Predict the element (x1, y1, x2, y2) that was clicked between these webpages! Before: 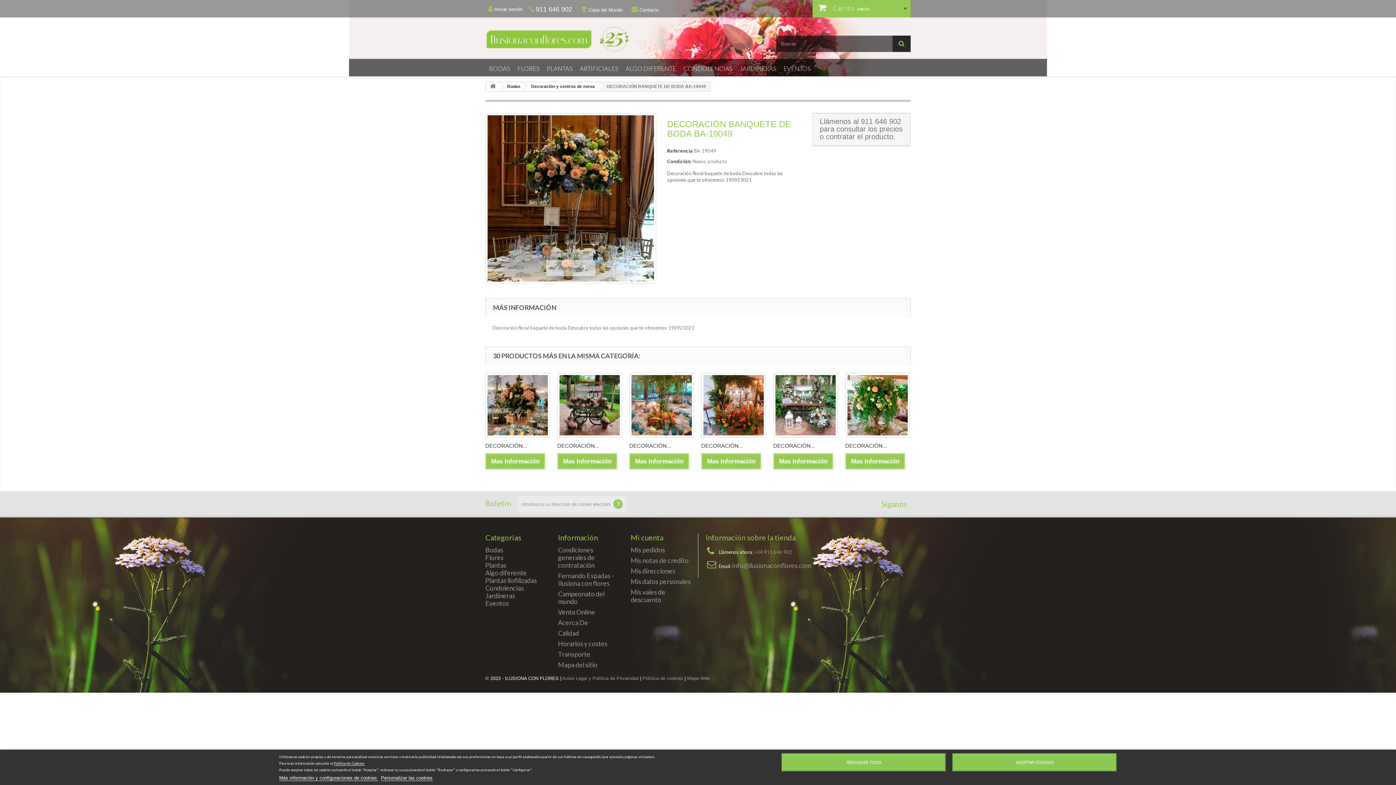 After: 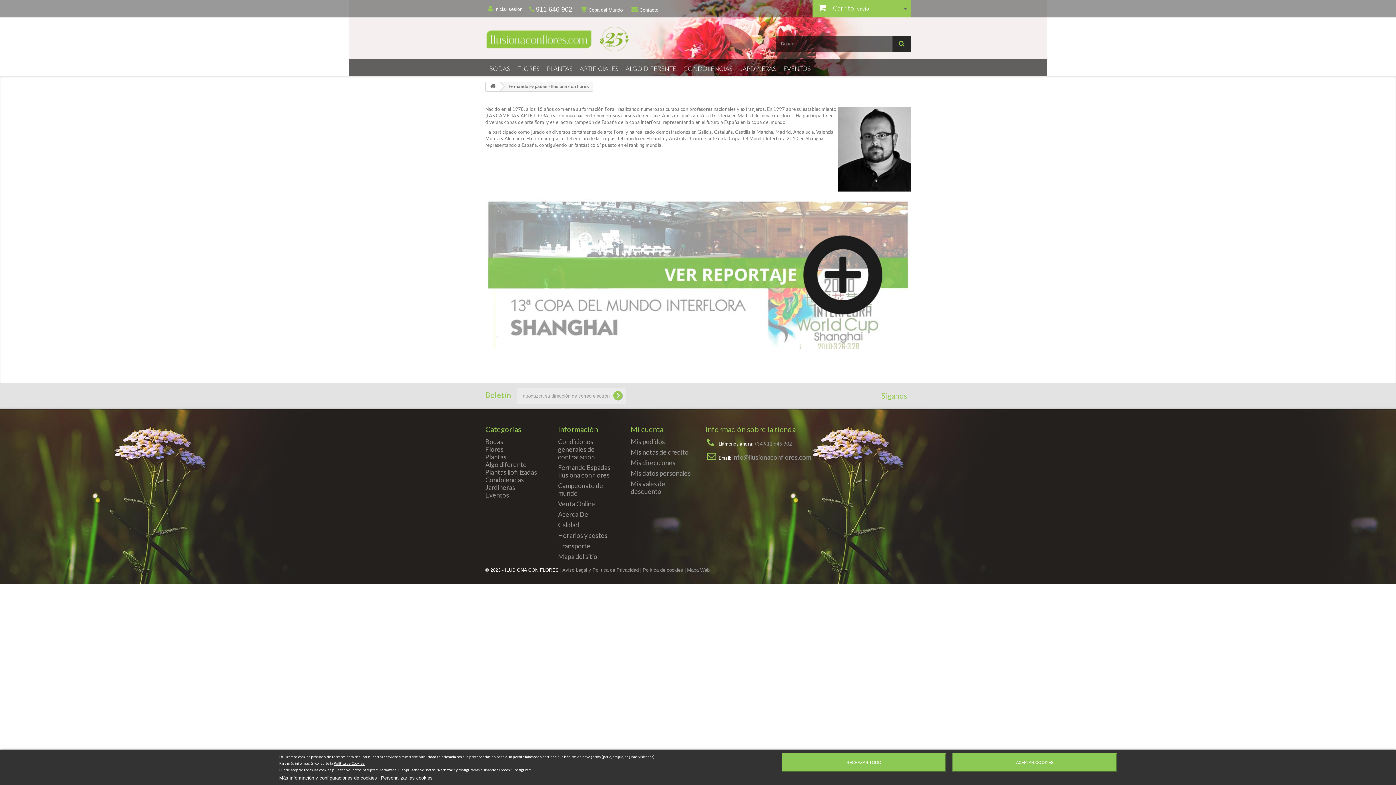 Action: label: Fernando Espadas - Ilusiona con flores bbox: (558, 572, 613, 587)